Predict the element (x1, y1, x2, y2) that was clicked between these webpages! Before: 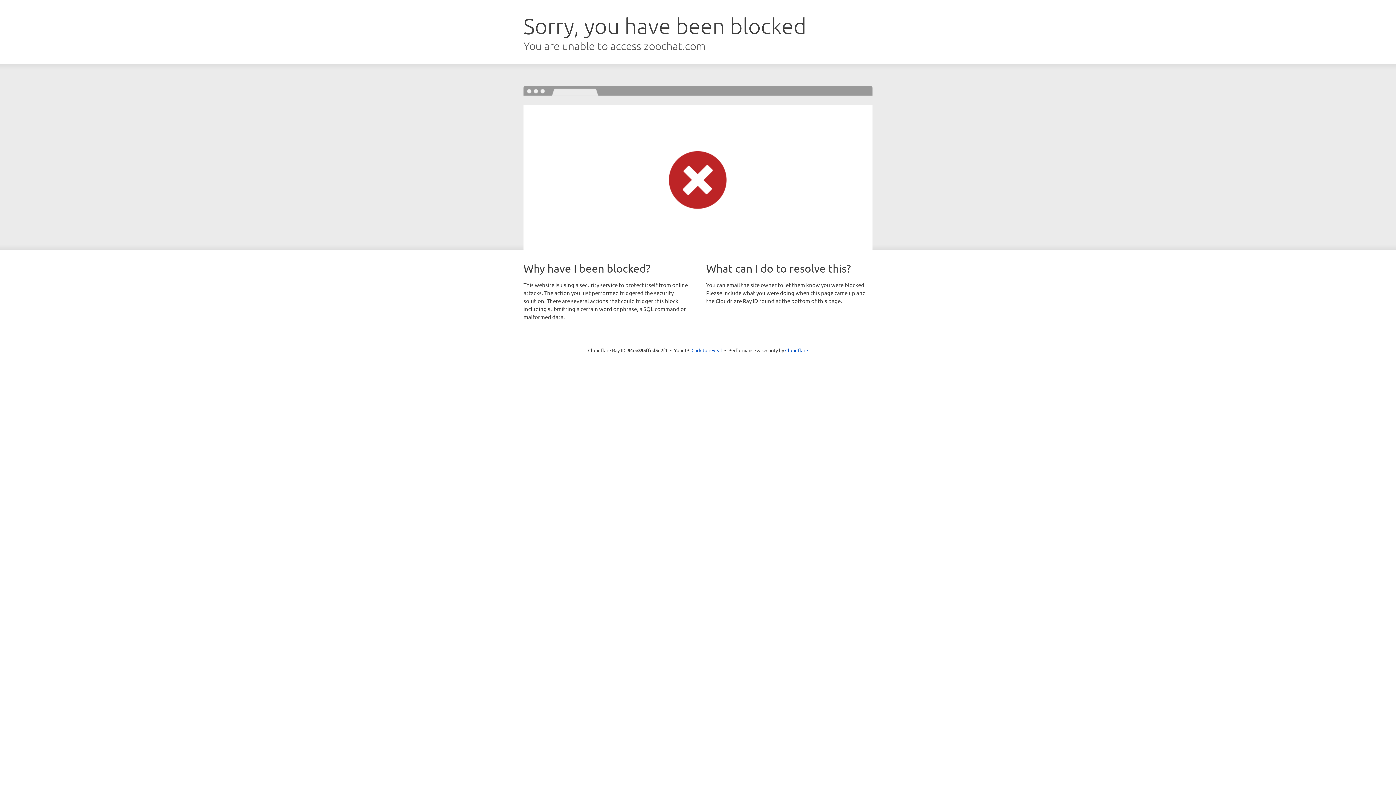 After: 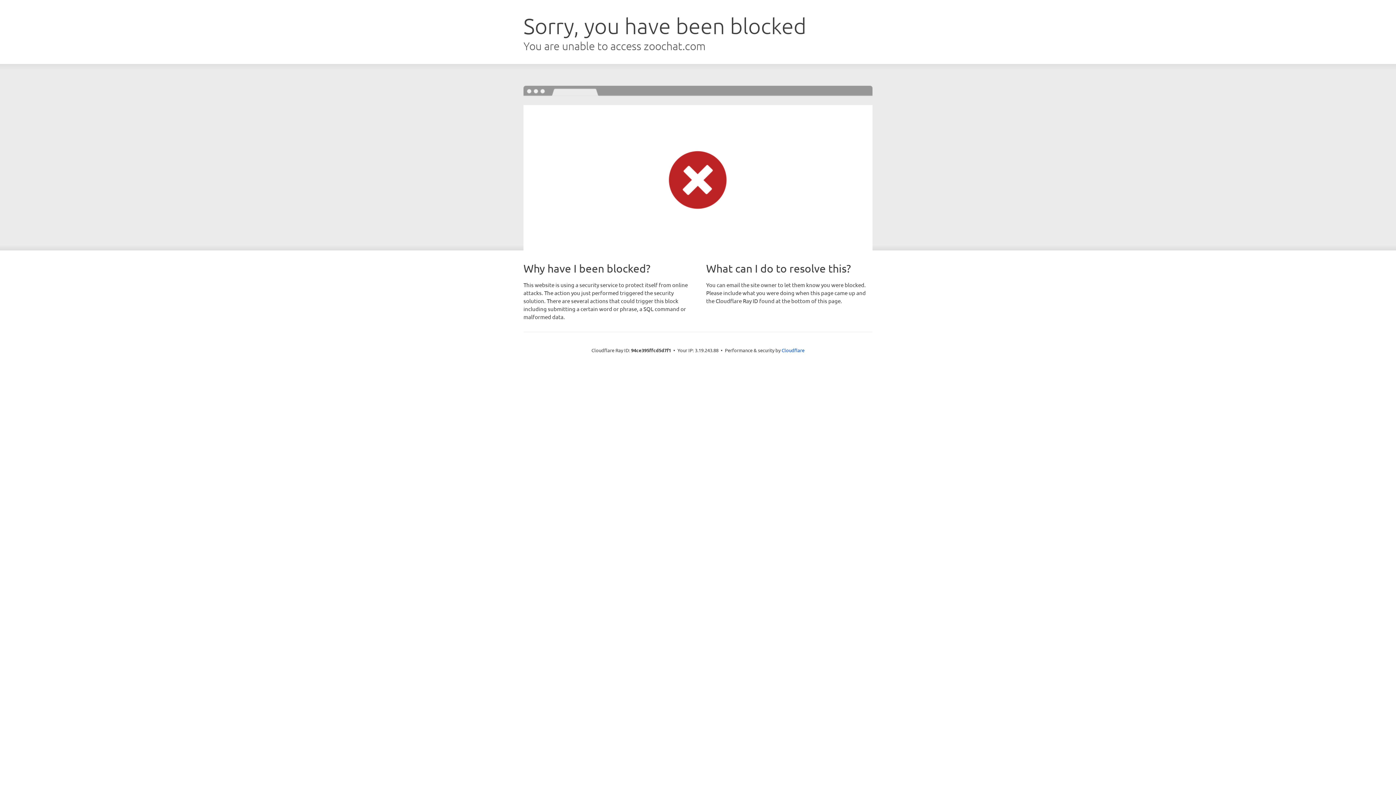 Action: label: Click to reveal bbox: (691, 346, 722, 353)